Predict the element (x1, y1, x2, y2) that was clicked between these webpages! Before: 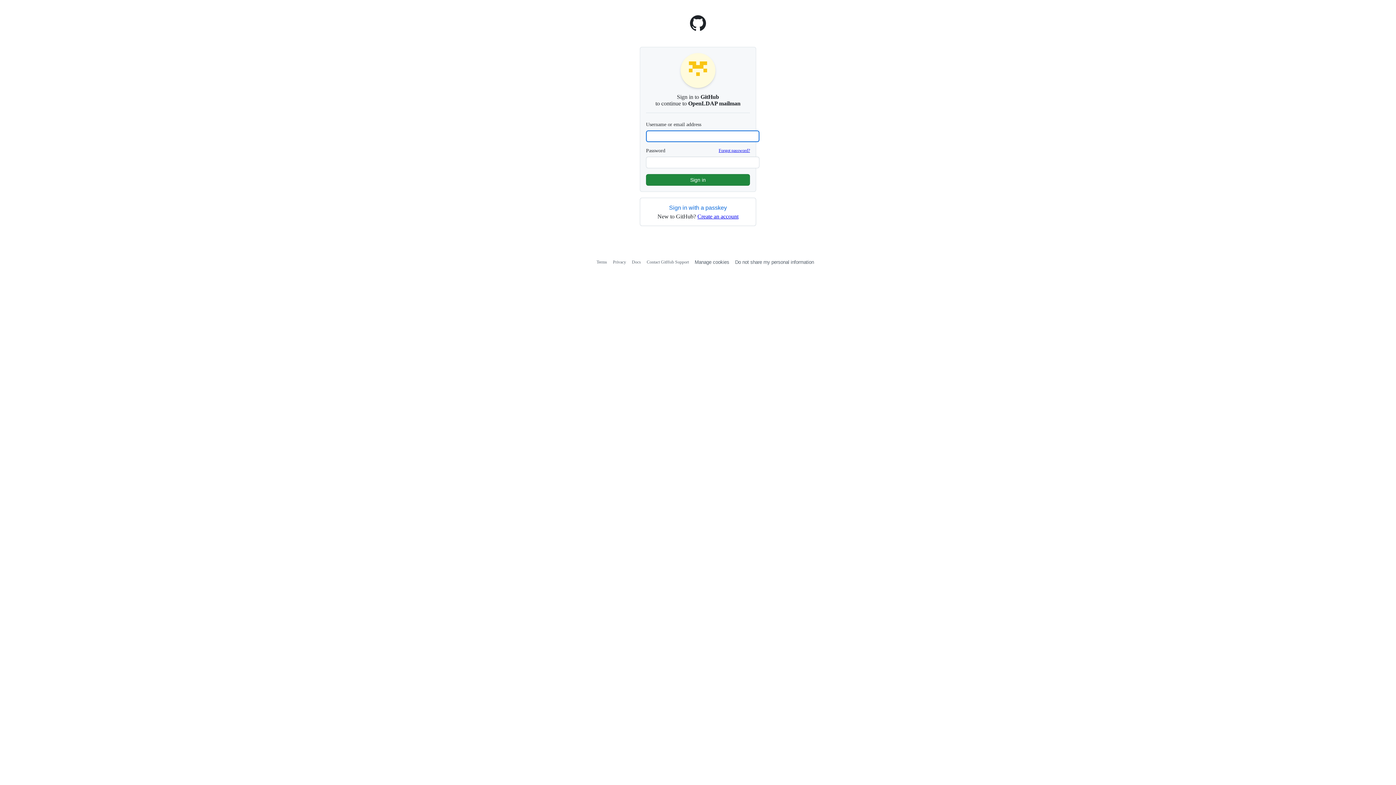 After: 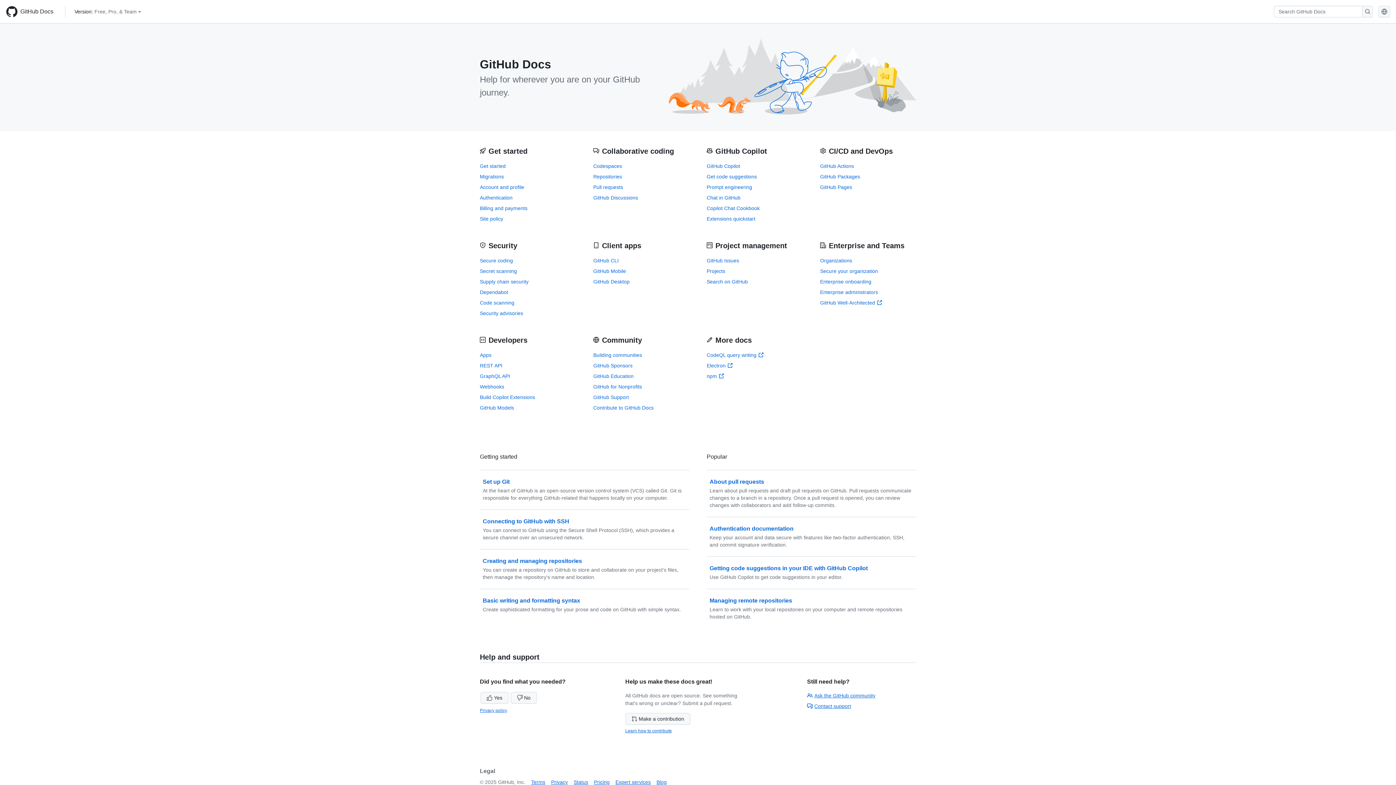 Action: bbox: (632, 259, 641, 264) label: Docs